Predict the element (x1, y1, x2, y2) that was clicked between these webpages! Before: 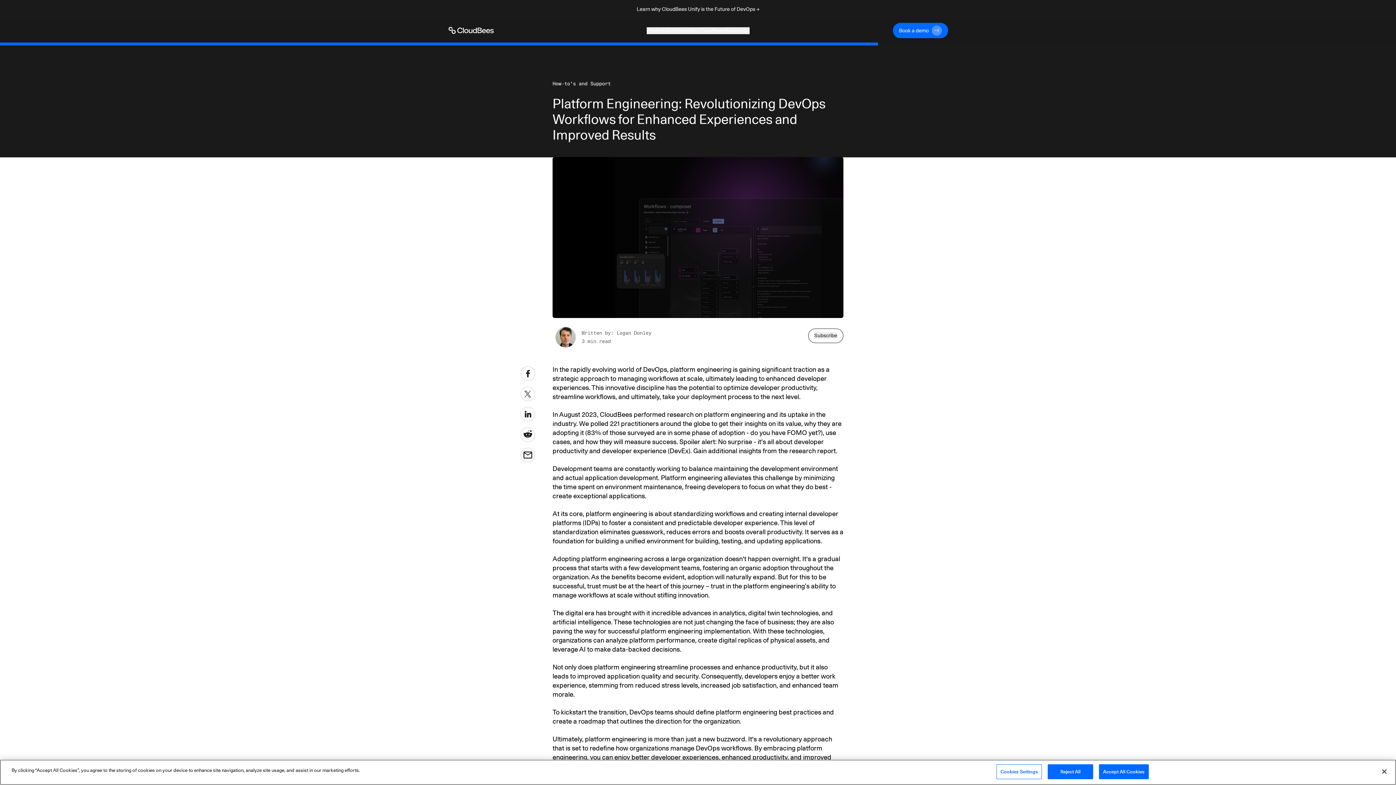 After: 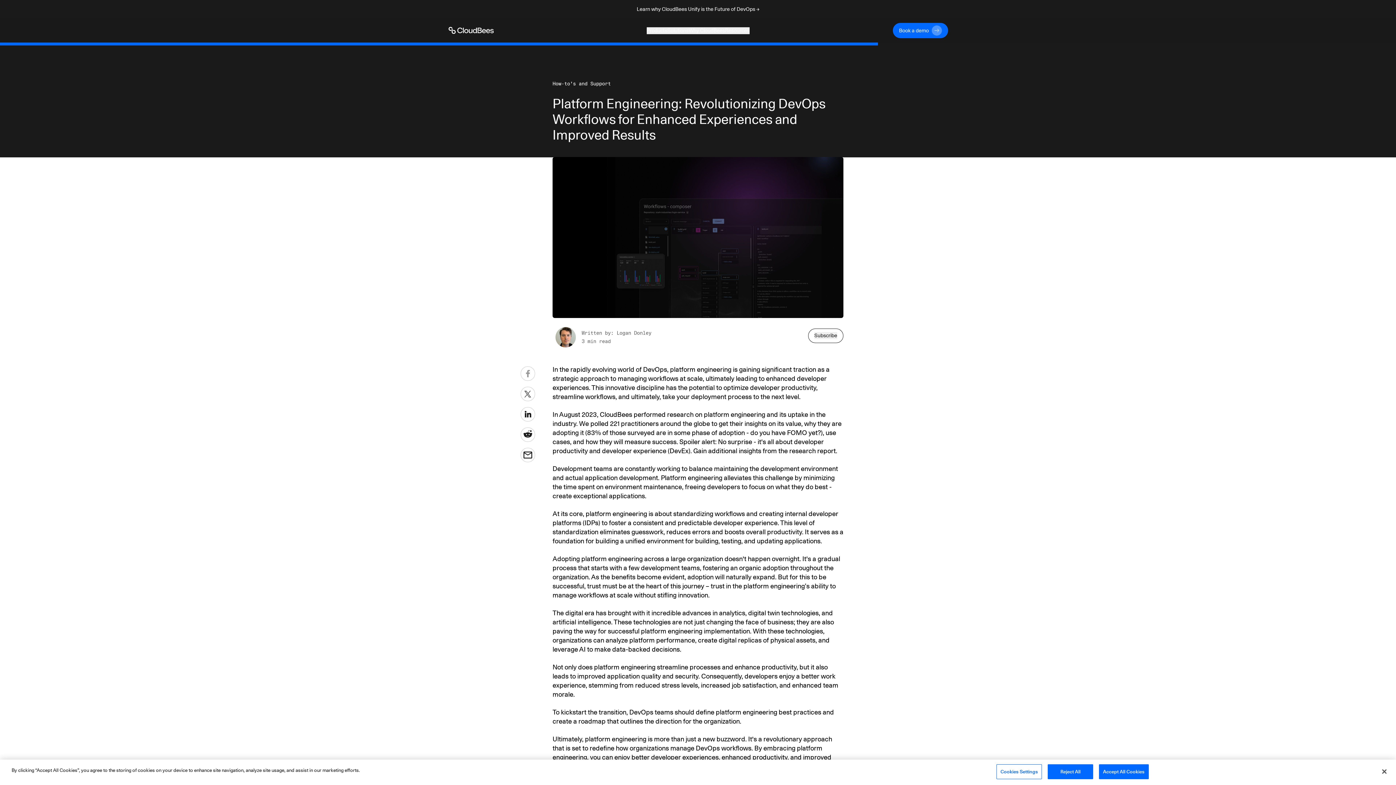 Action: bbox: (520, 366, 536, 380)